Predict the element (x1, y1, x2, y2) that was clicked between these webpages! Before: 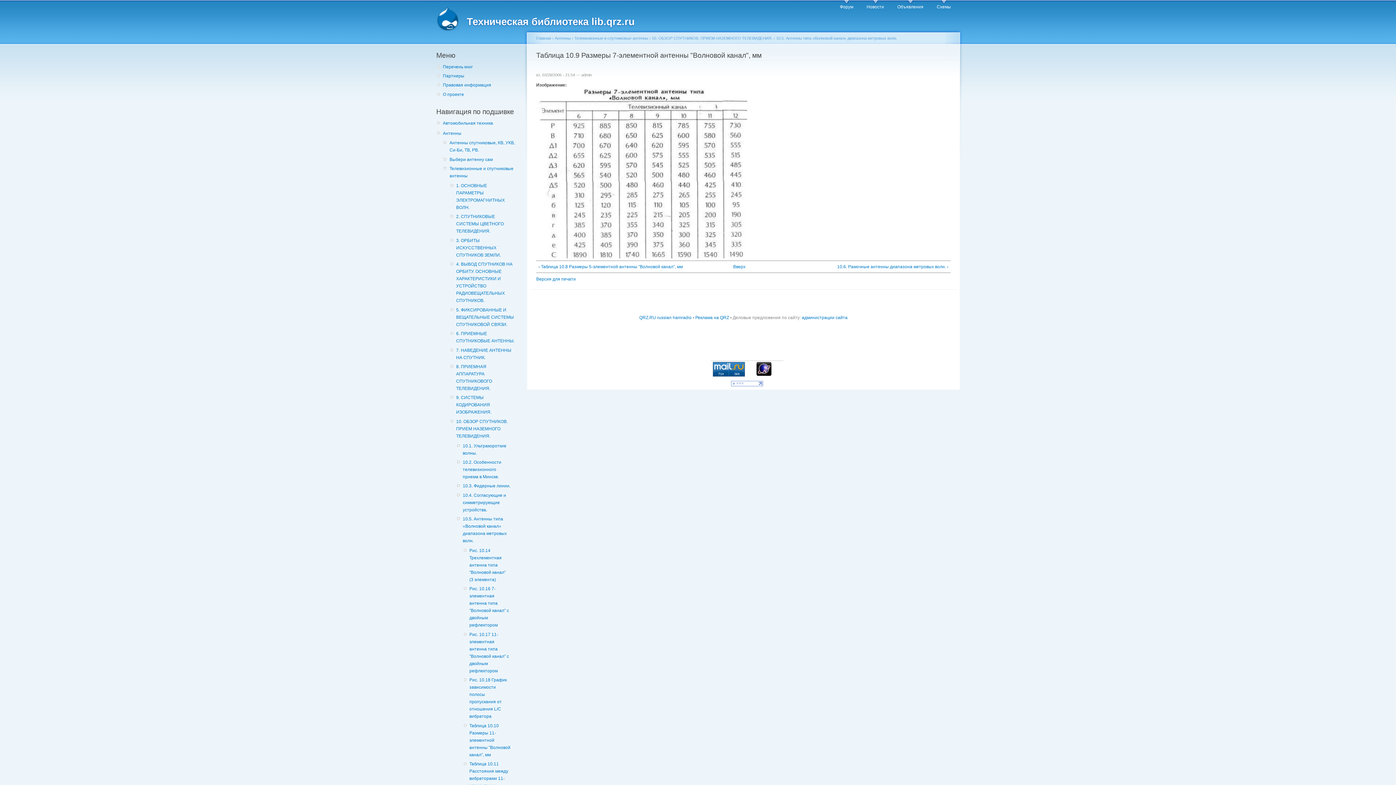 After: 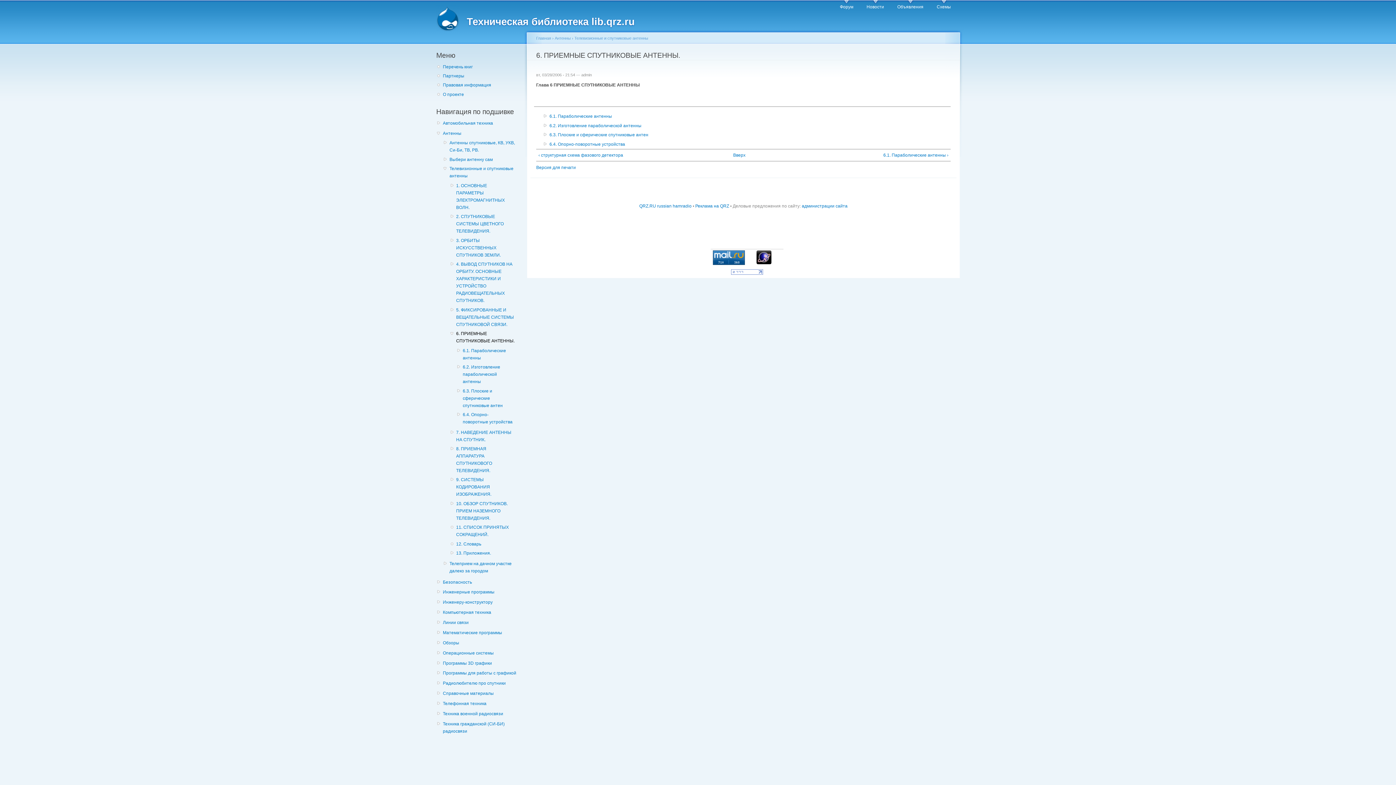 Action: bbox: (456, 330, 515, 344) label: 6. ПРИЕМНЫЕ СПУТНИКОВЫЕ АНТЕННЫ.